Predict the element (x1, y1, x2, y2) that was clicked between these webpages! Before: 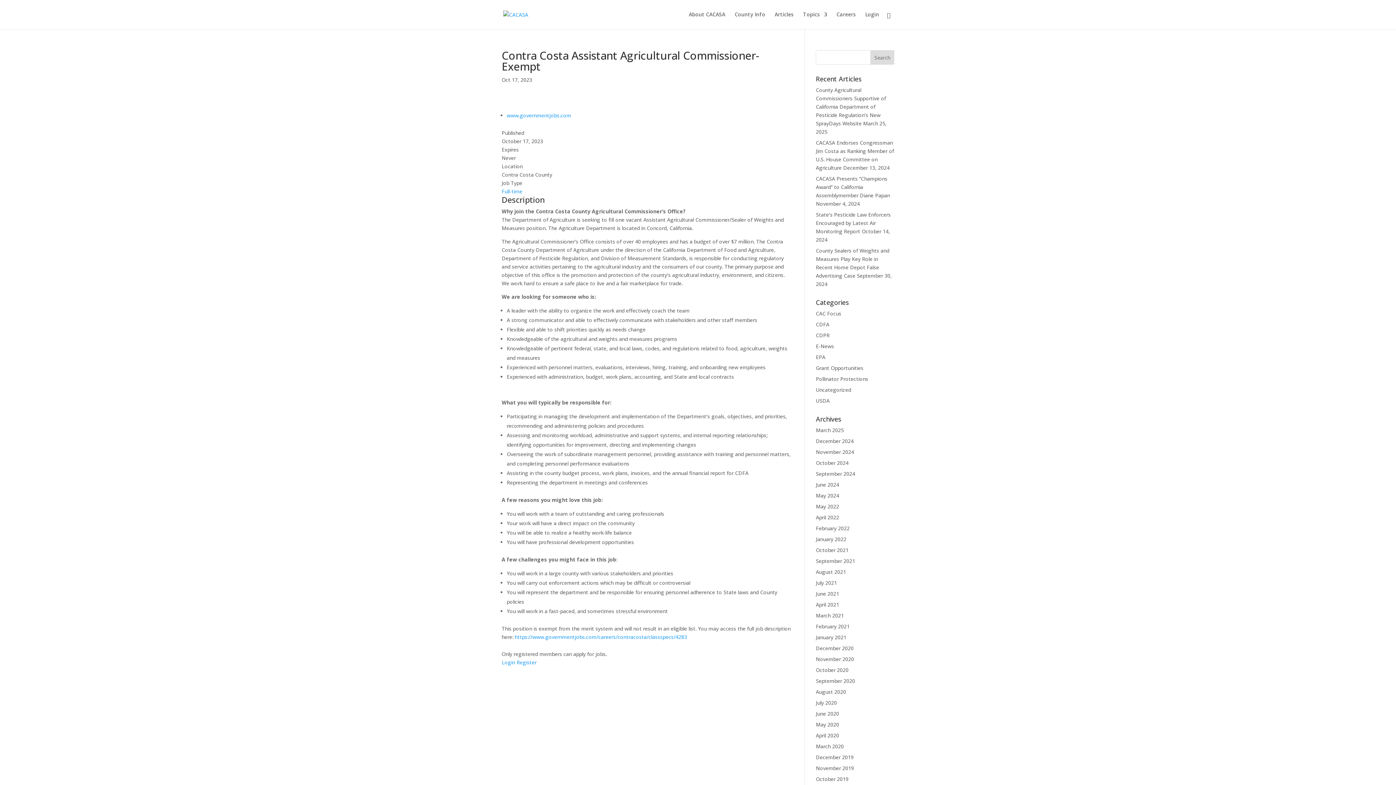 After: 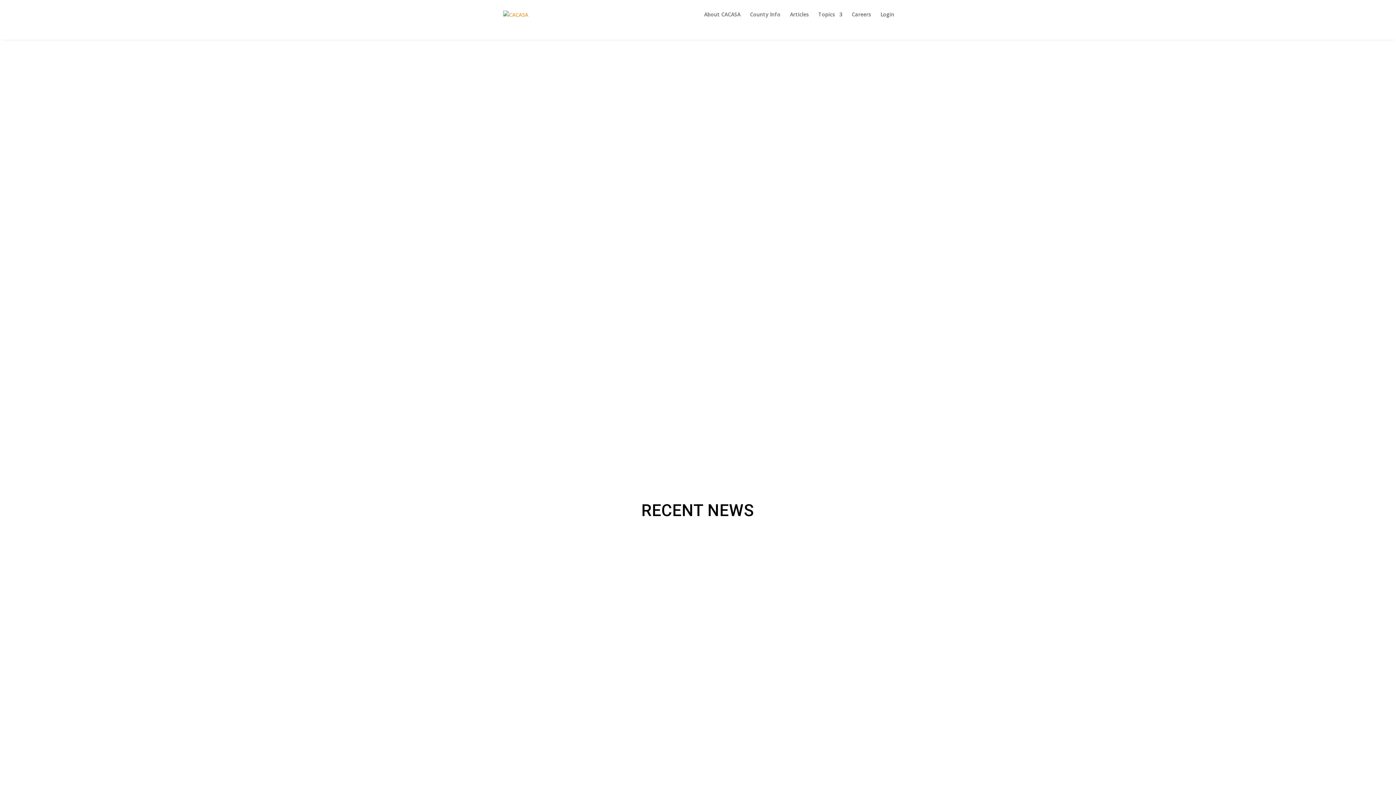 Action: bbox: (503, 10, 528, 17)